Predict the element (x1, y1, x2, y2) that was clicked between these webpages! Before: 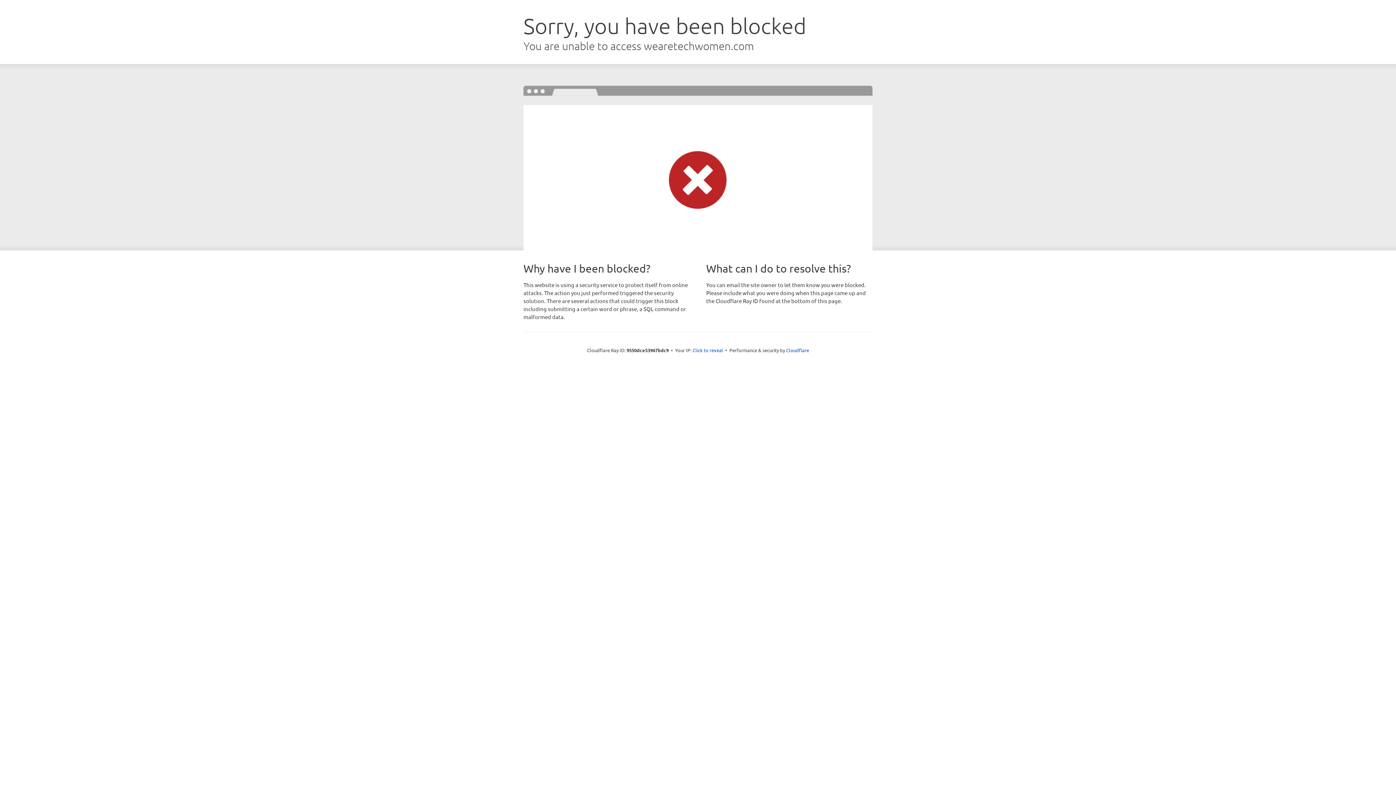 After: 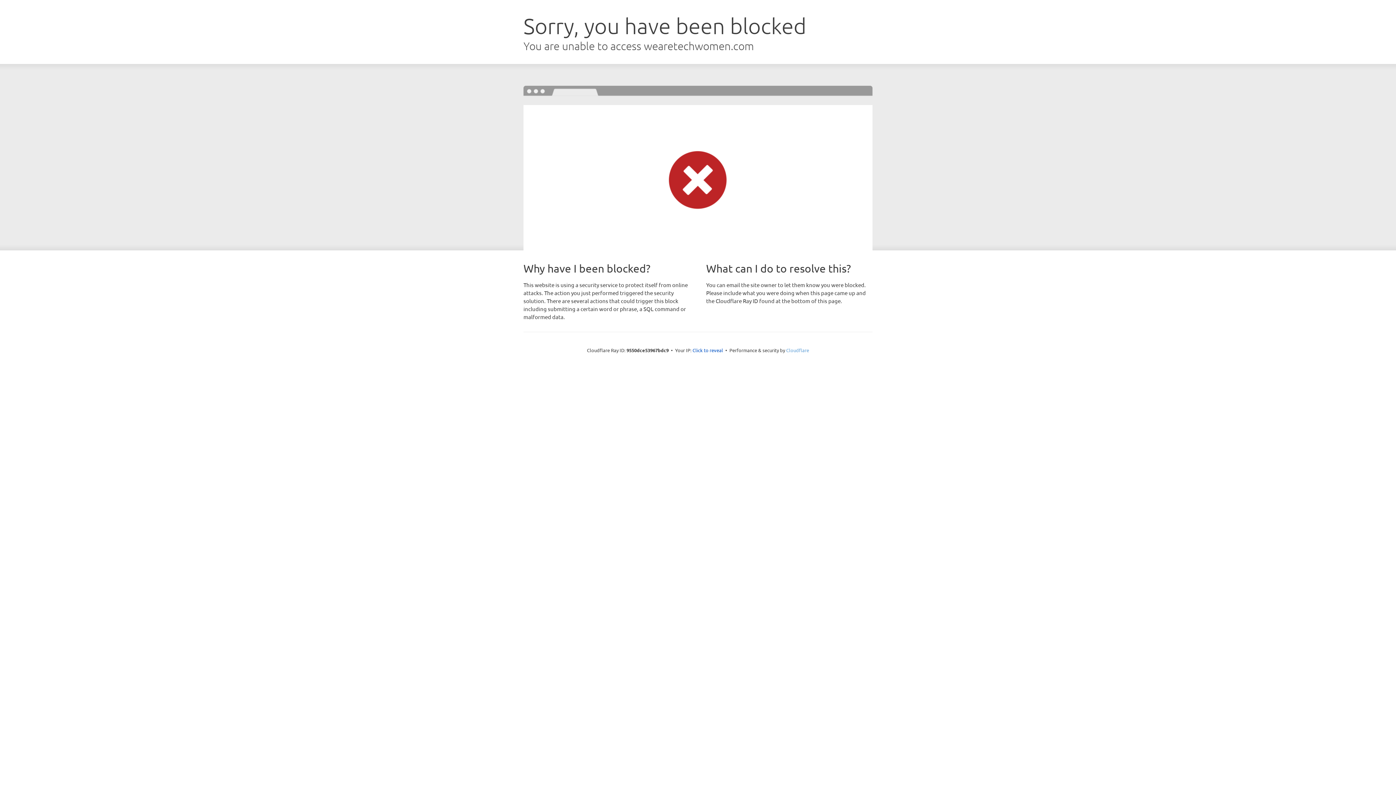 Action: label: Cloudflare bbox: (786, 347, 809, 353)